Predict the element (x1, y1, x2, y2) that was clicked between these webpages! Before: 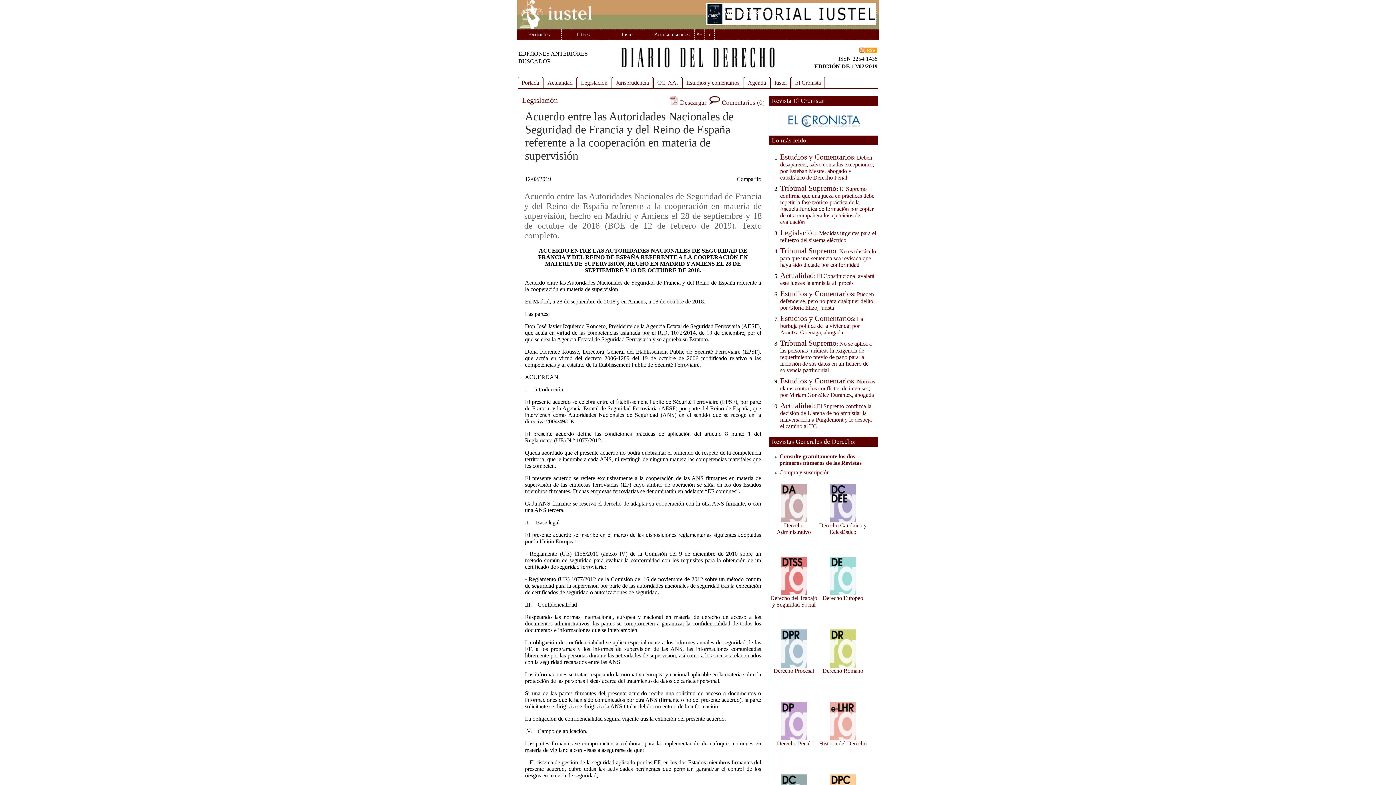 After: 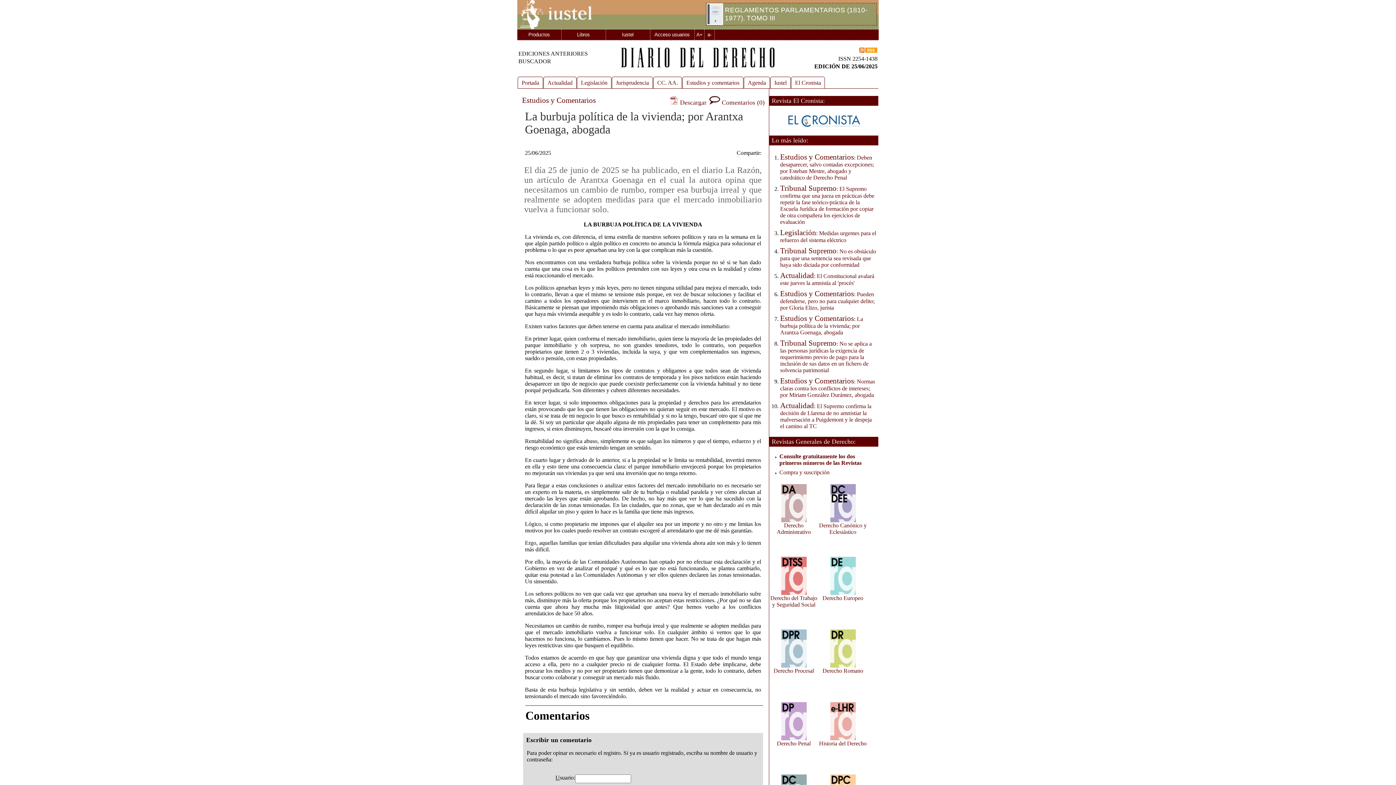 Action: label: La burbuja política de la vivienda; por Arantxa Goenaga, abogada bbox: (780, 315, 863, 335)